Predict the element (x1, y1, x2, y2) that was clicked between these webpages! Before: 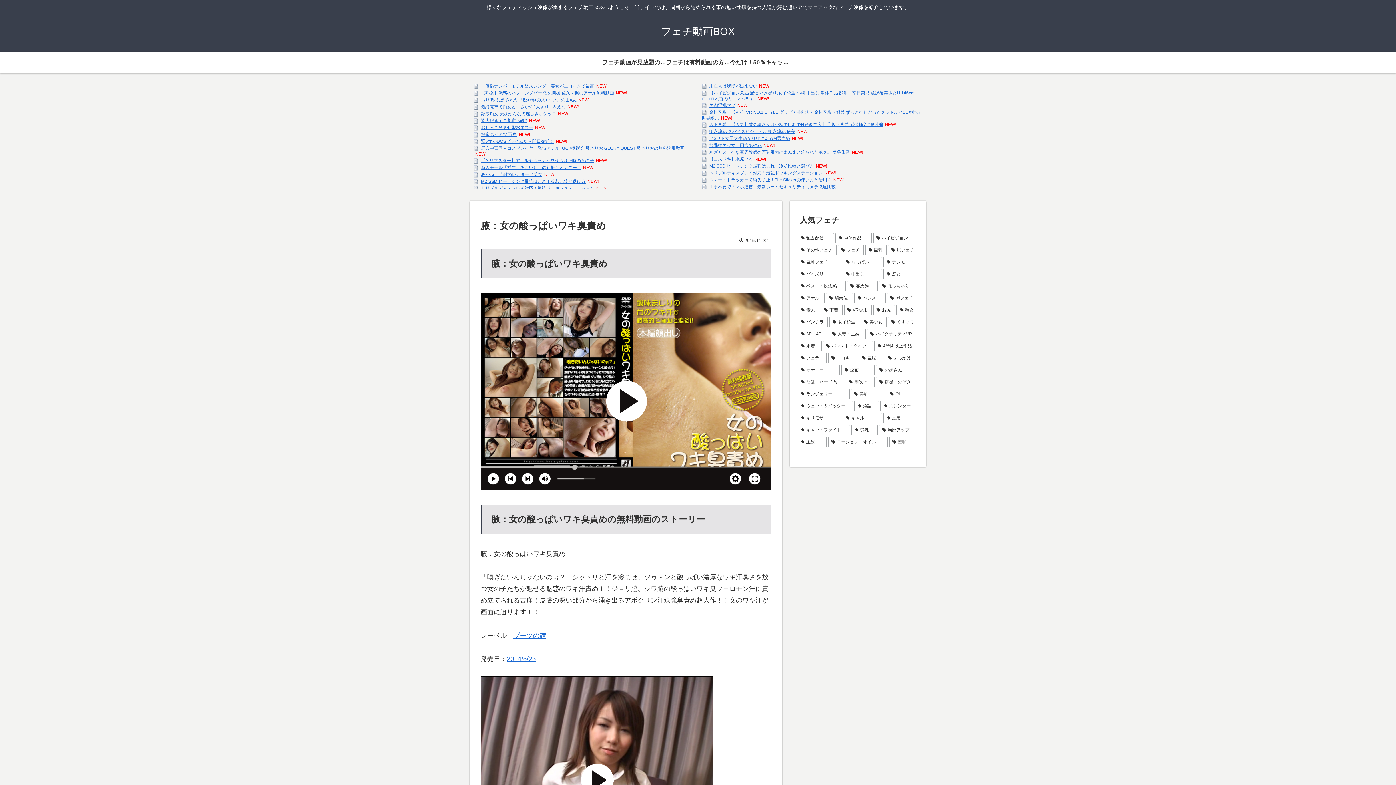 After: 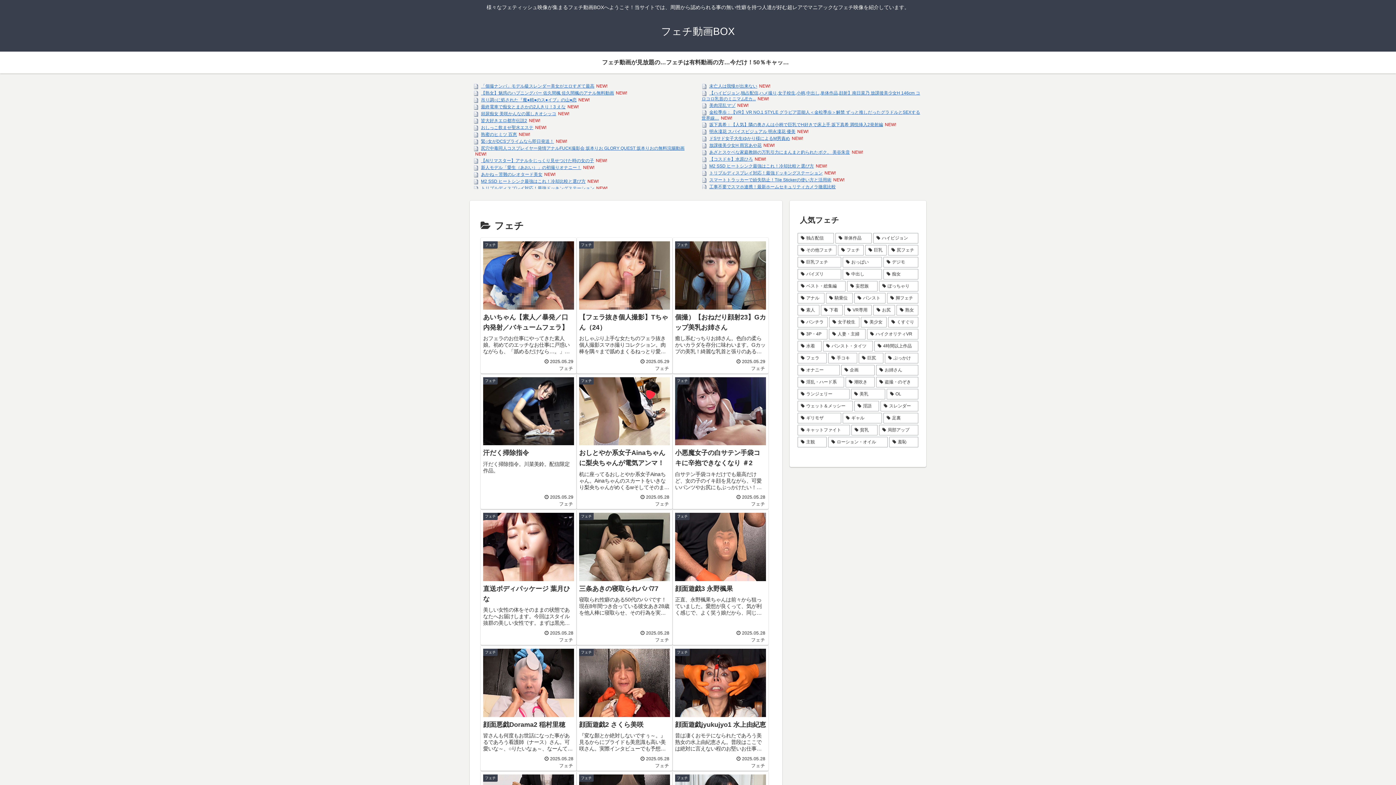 Action: label: フェチ (3,034個の項目) bbox: (838, 244, 864, 255)